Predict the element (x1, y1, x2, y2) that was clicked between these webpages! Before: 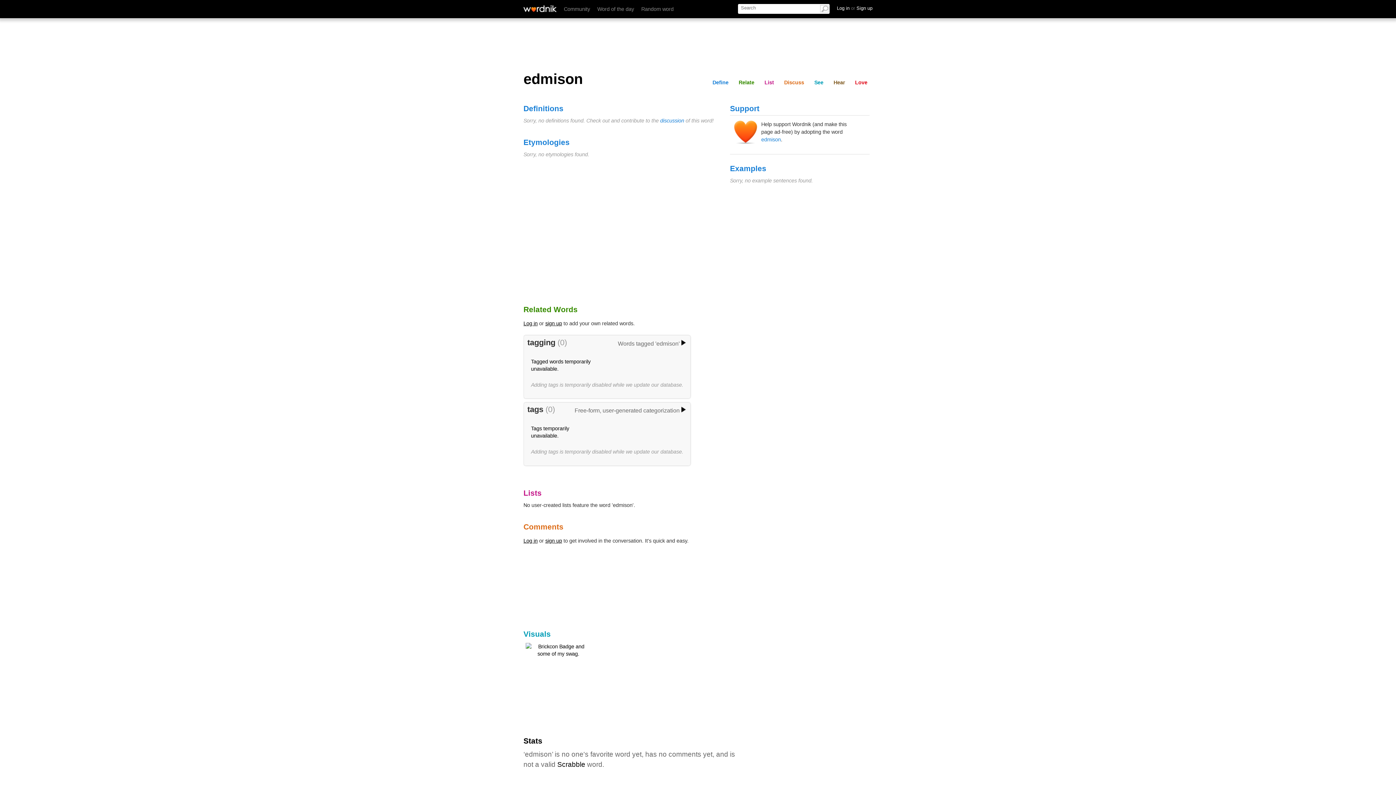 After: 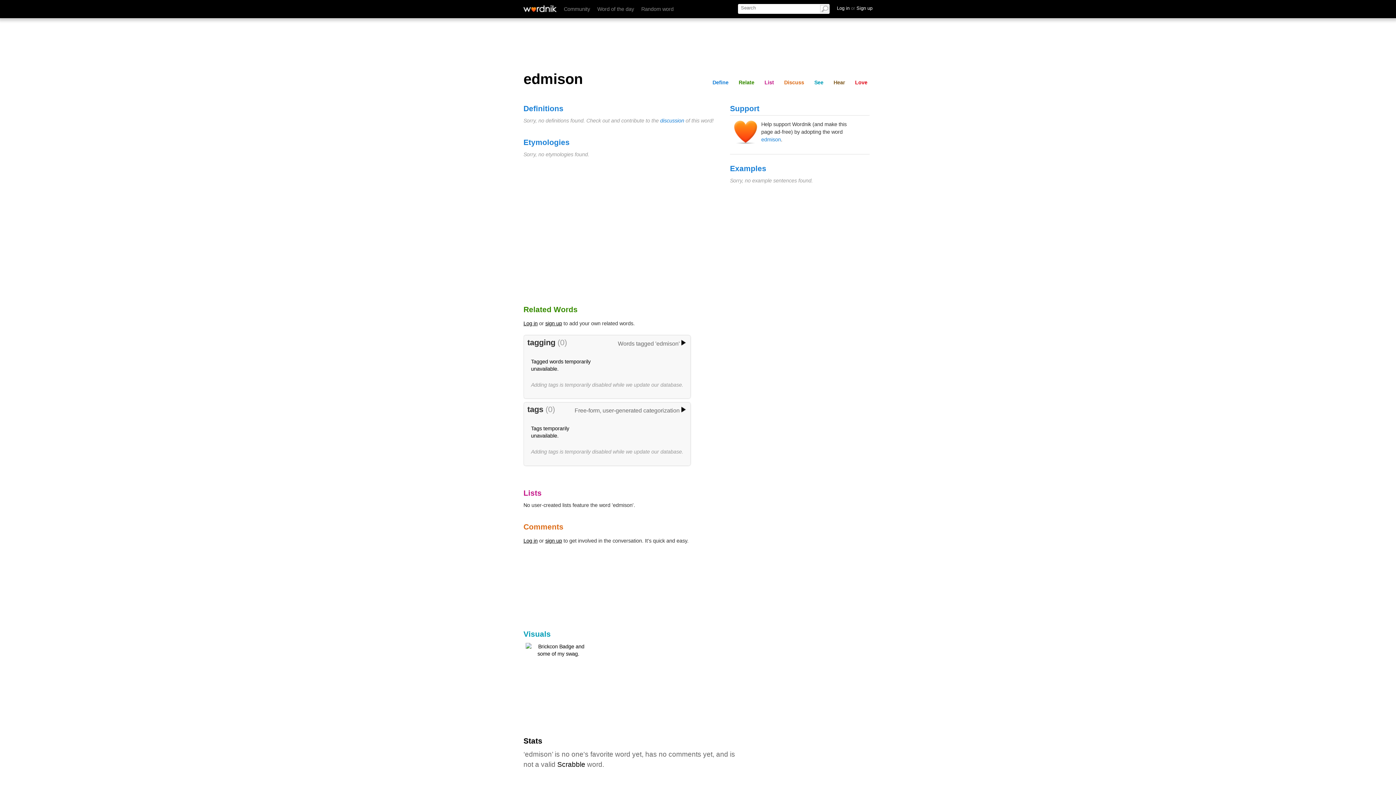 Action: label: Log in bbox: (523, 538, 537, 543)